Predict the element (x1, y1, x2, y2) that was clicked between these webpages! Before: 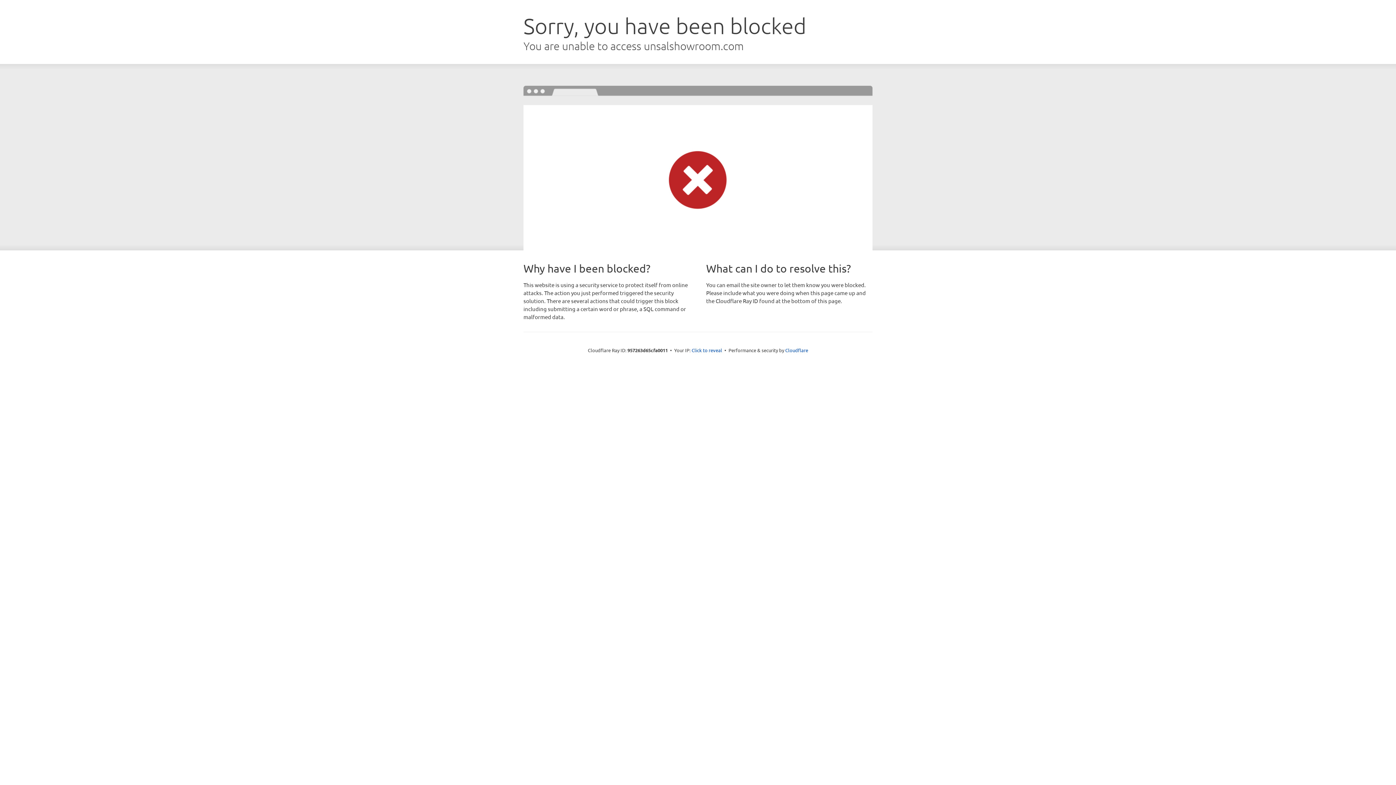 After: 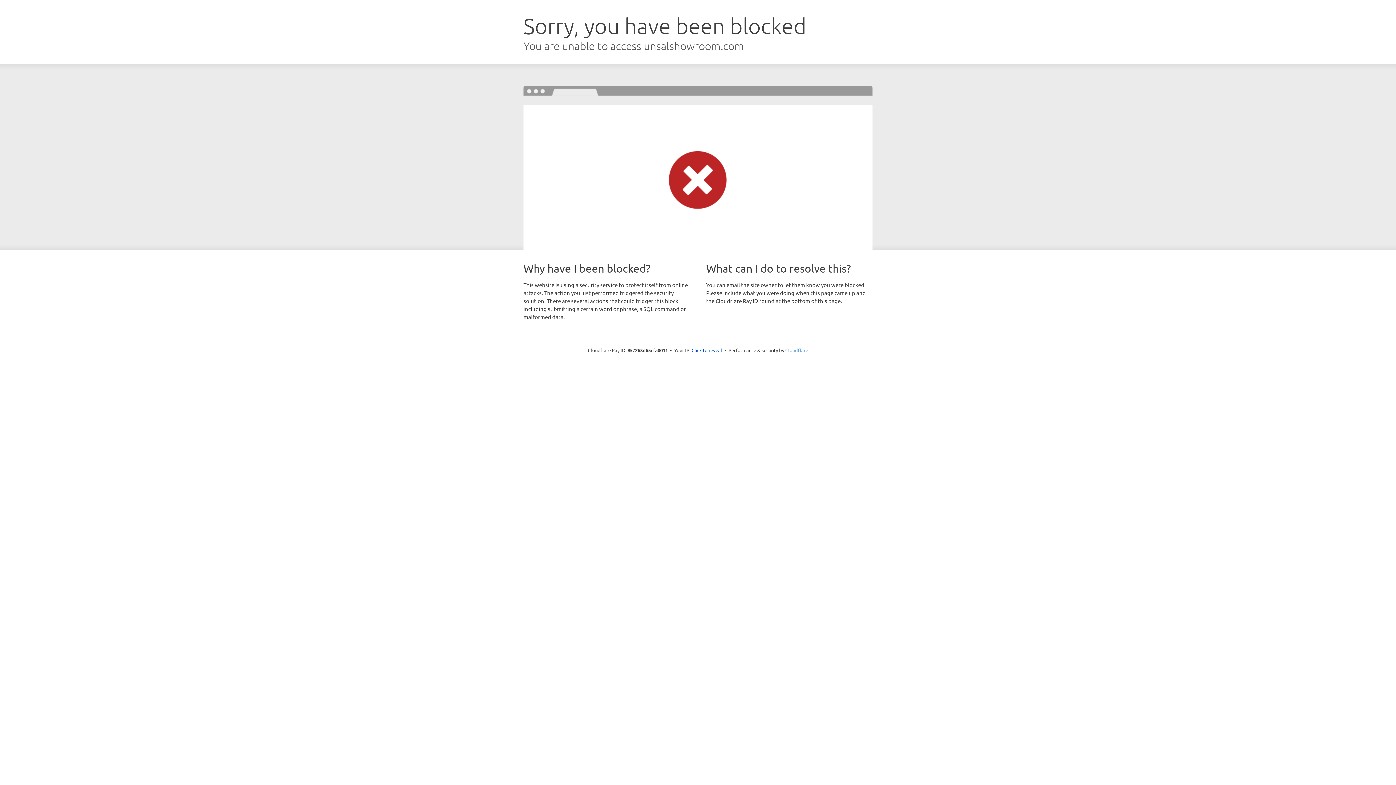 Action: label: Cloudflare bbox: (785, 347, 808, 353)